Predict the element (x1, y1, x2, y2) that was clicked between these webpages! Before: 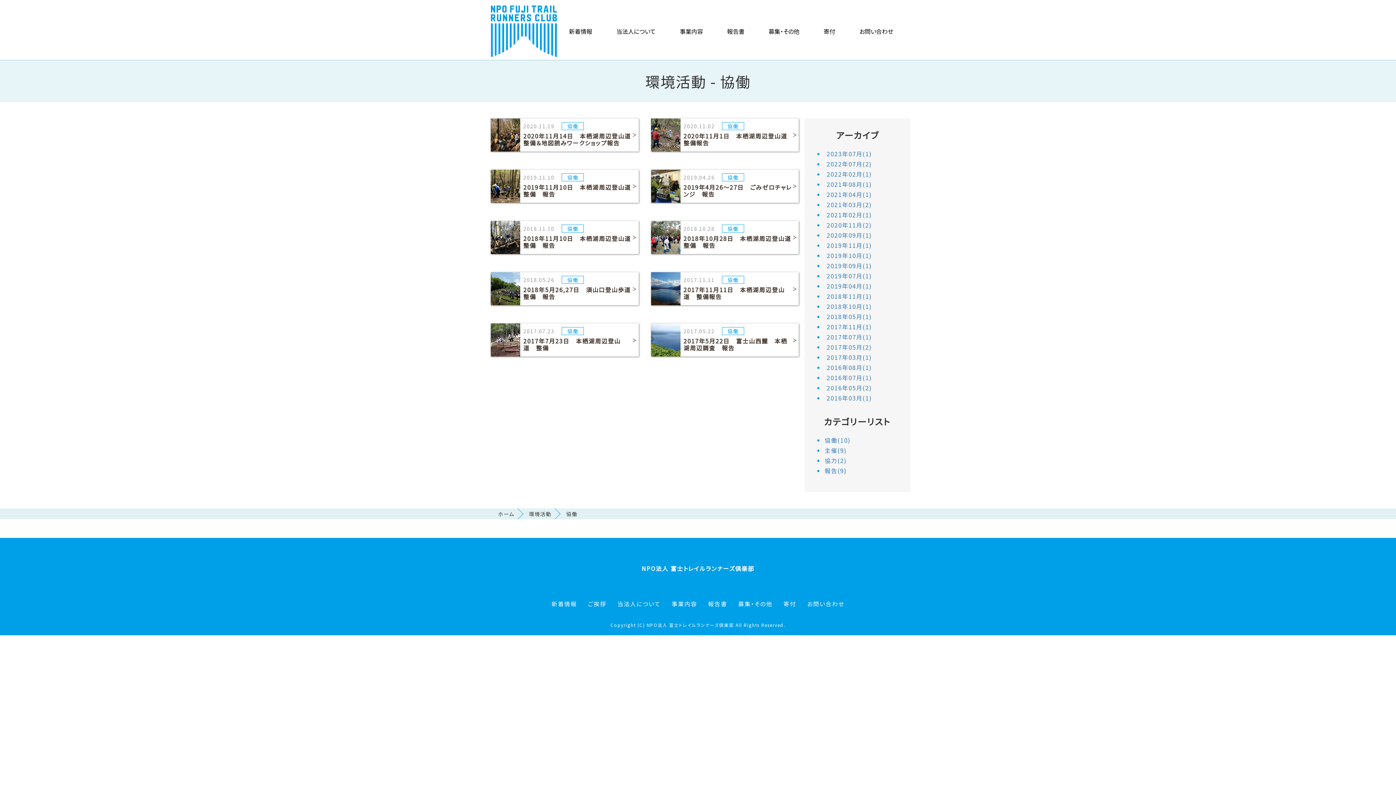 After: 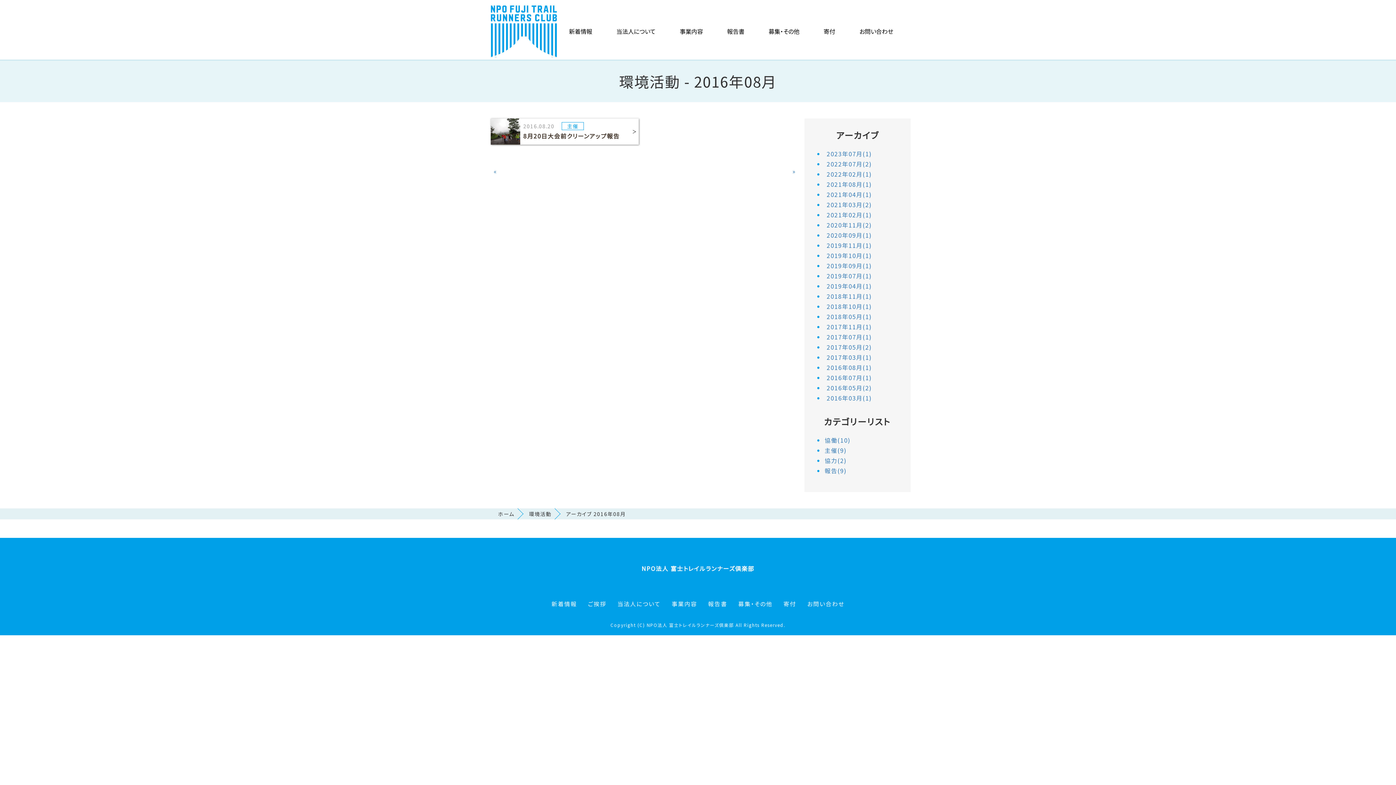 Action: bbox: (826, 363, 872, 371) label: 2016年08月(1)